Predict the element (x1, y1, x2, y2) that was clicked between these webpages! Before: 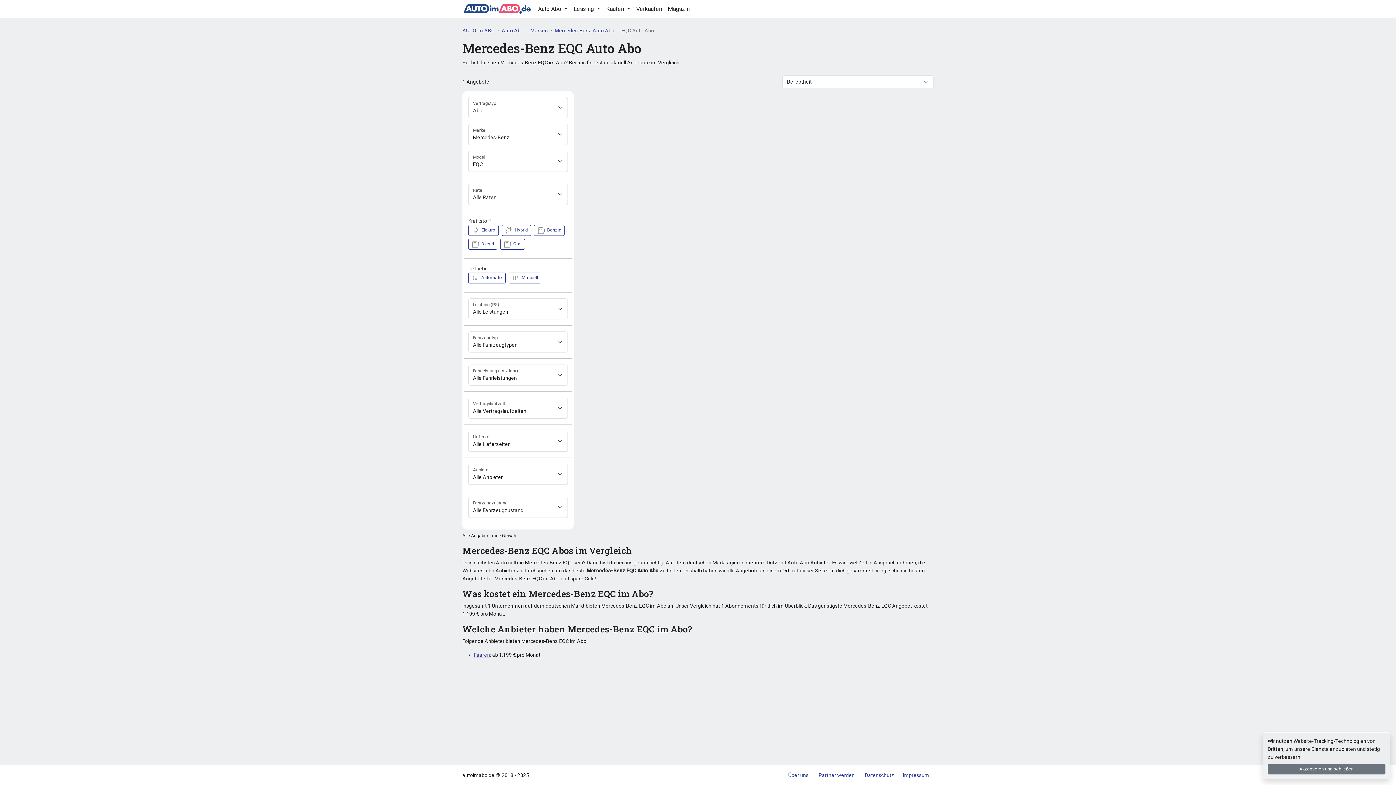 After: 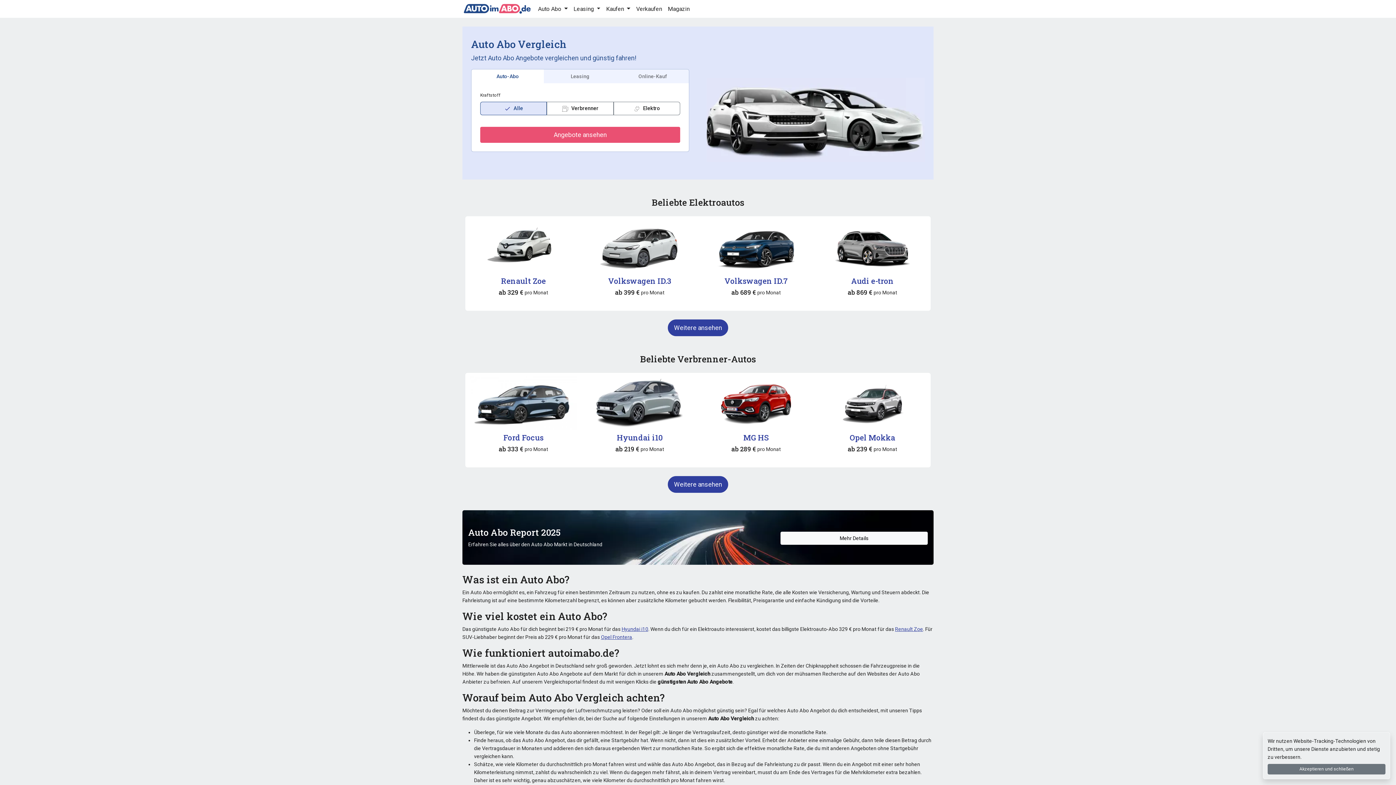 Action: bbox: (462, 3, 532, 14)